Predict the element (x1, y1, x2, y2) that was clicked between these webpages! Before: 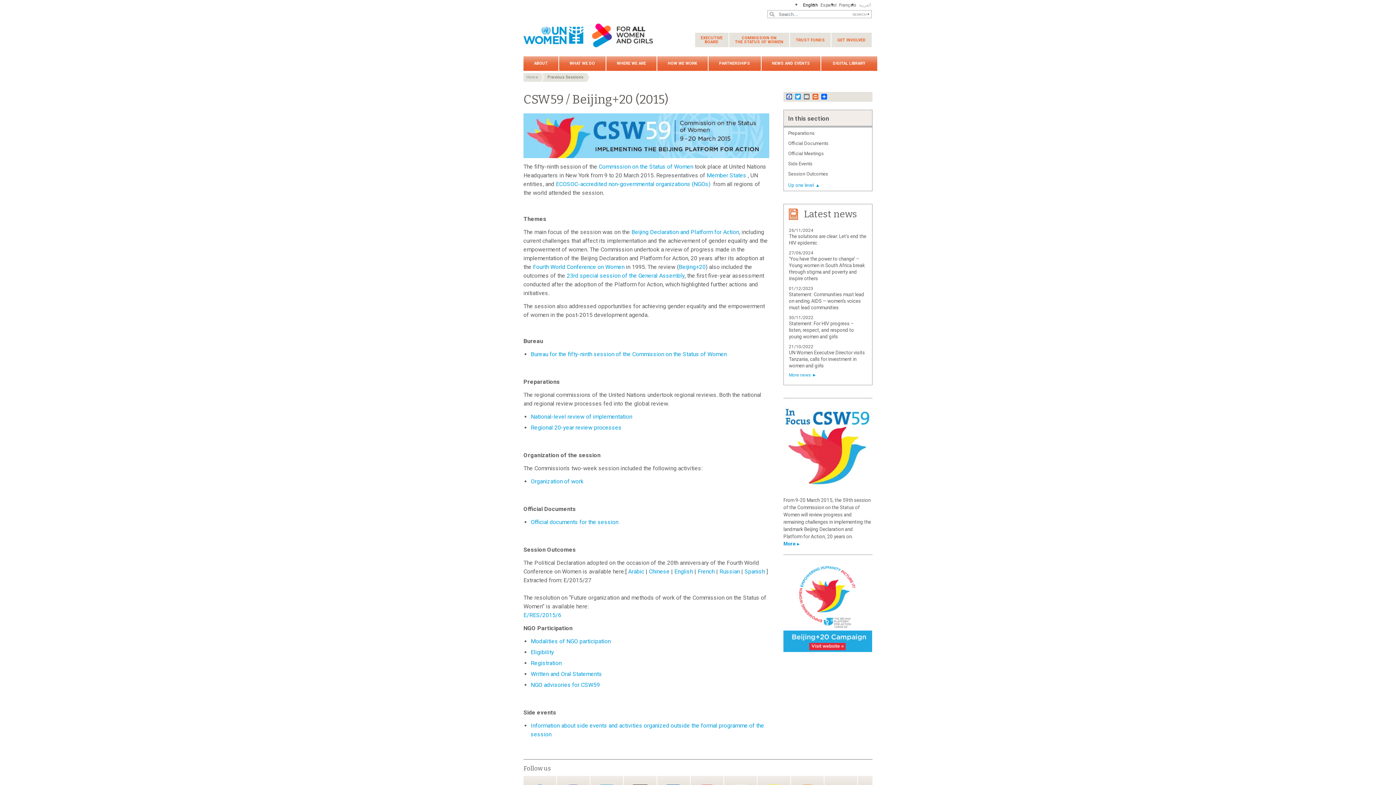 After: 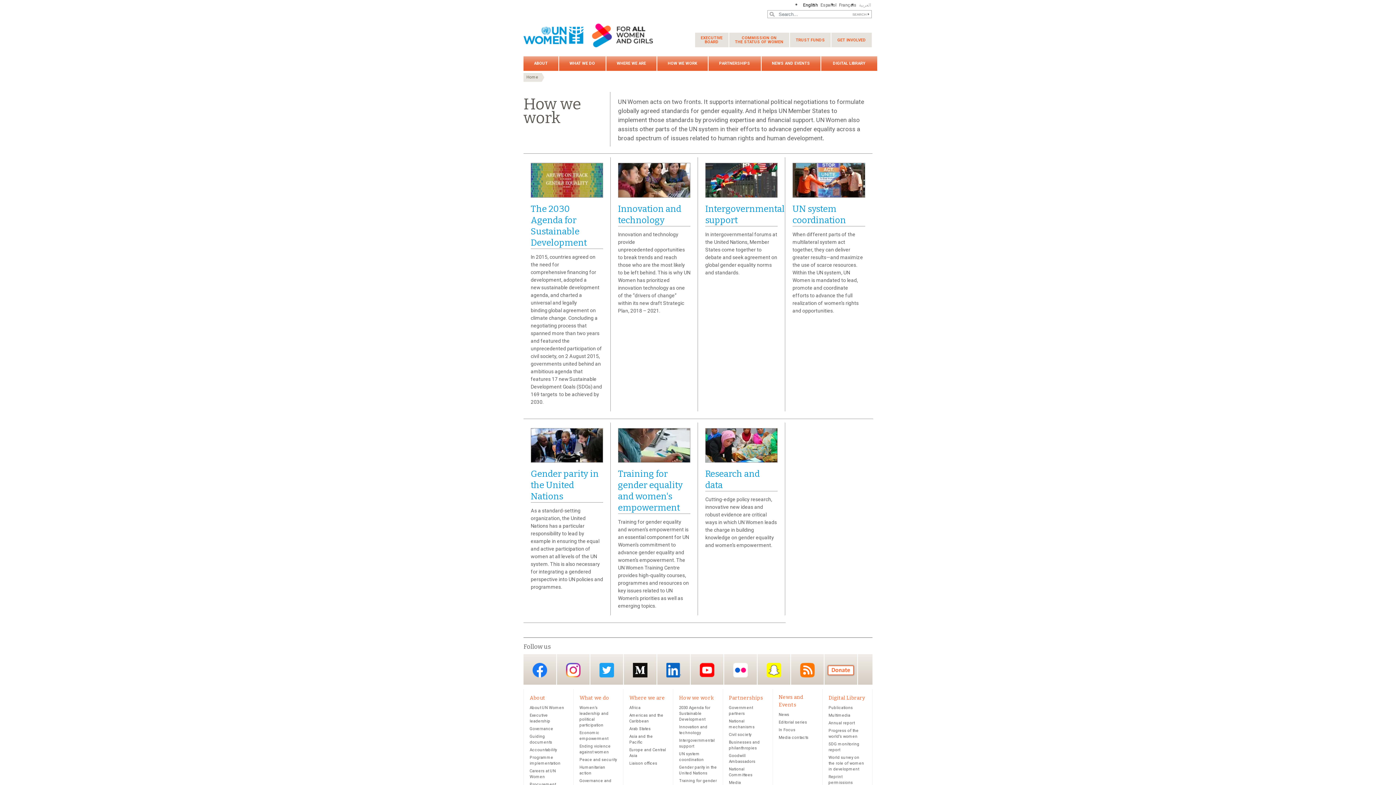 Action: bbox: (657, 56, 708, 70) label: HOW WE WORK